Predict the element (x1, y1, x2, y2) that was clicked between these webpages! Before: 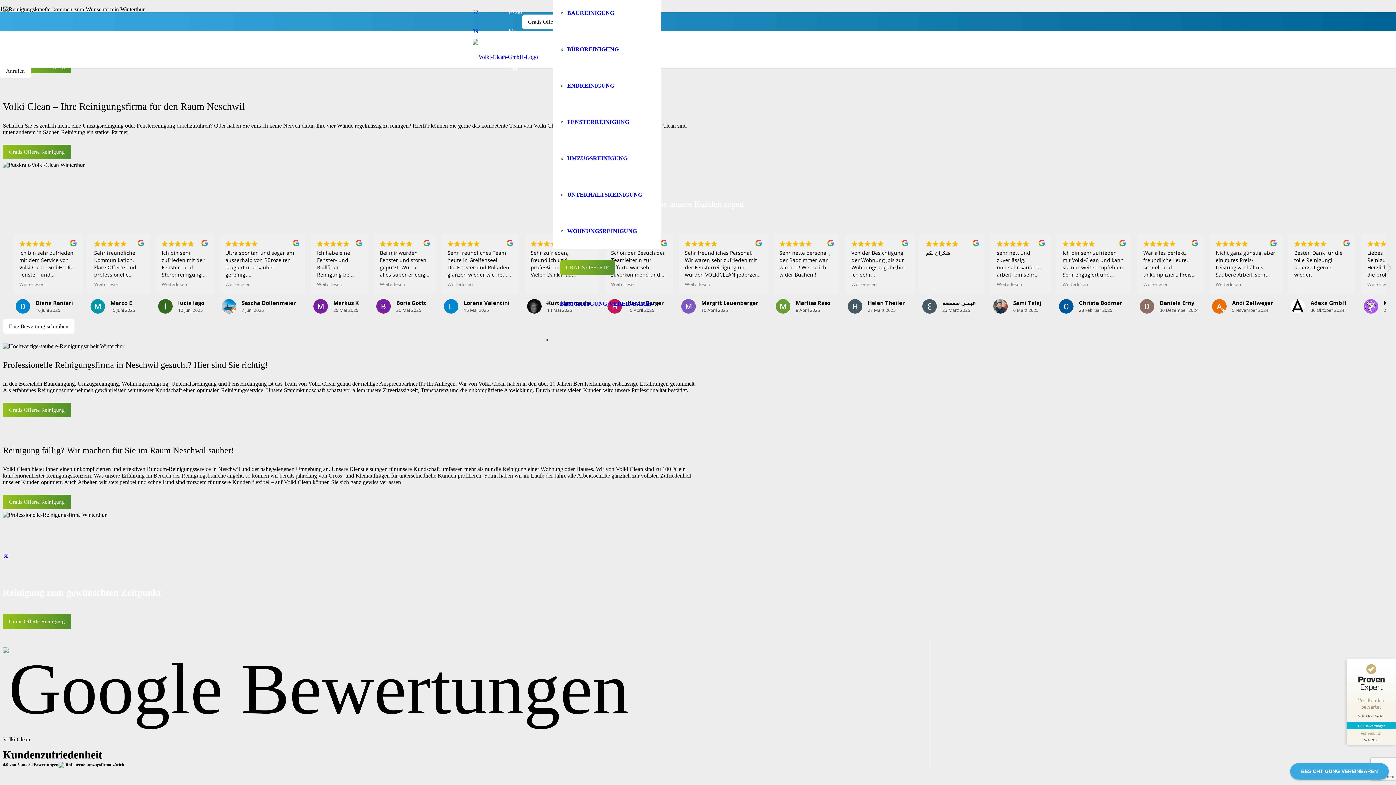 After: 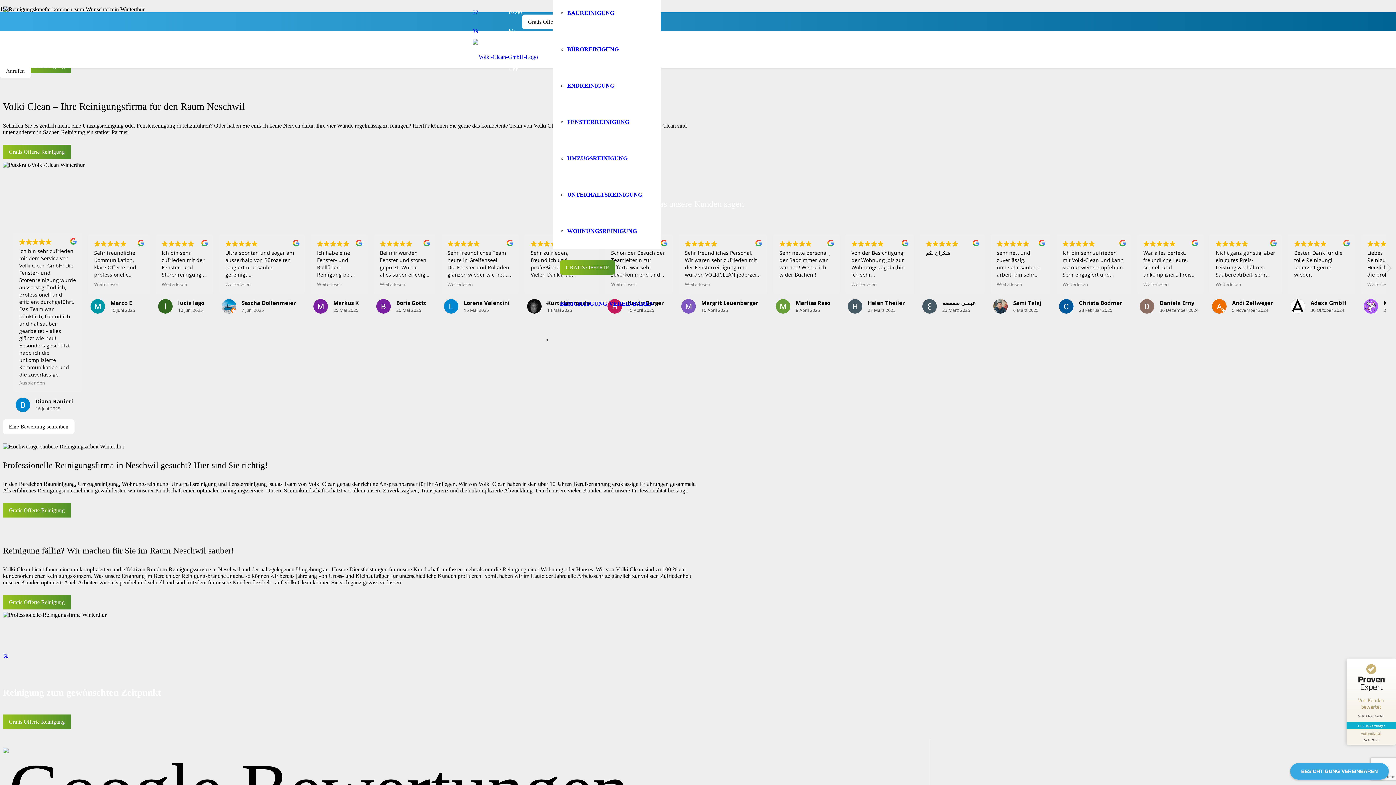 Action: label: Weiterlesen bbox: (19, 281, 44, 287)